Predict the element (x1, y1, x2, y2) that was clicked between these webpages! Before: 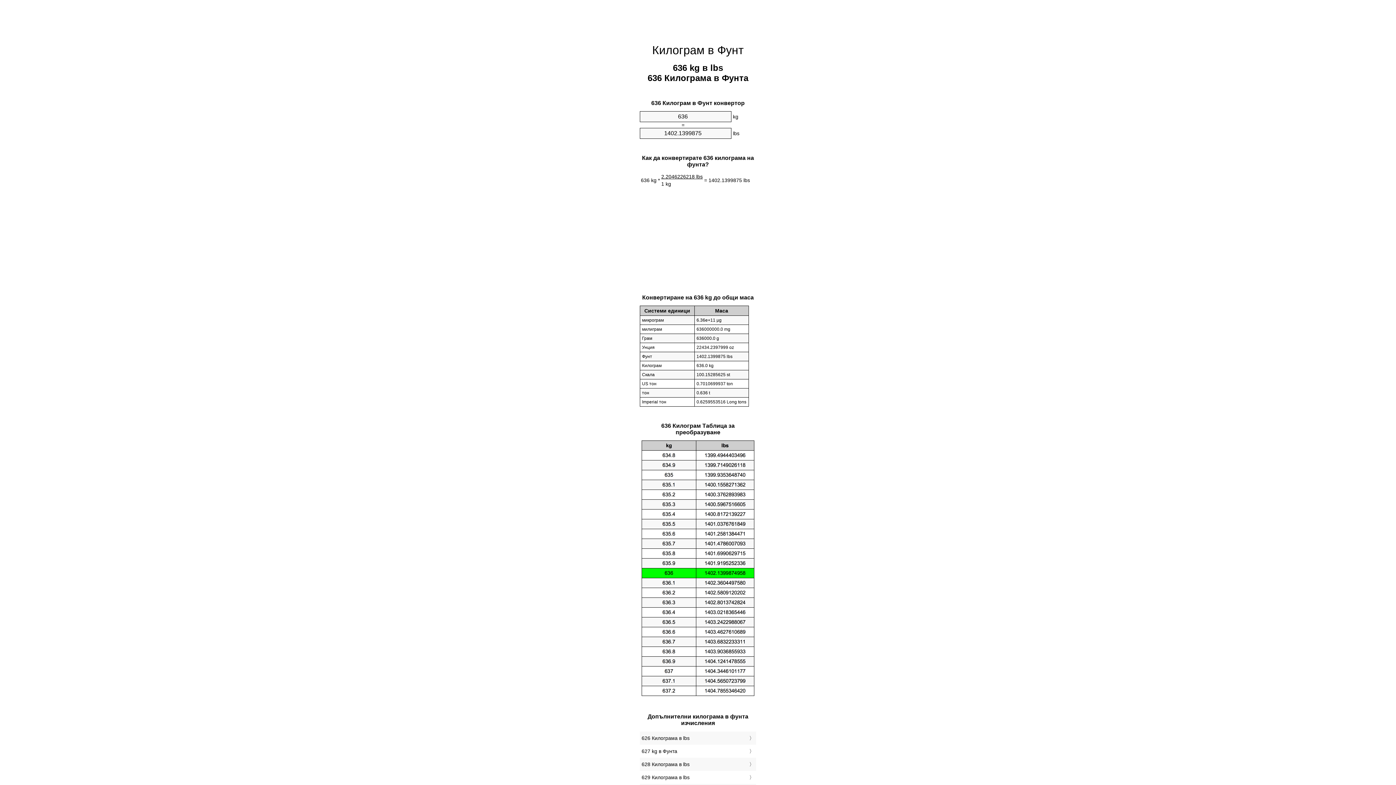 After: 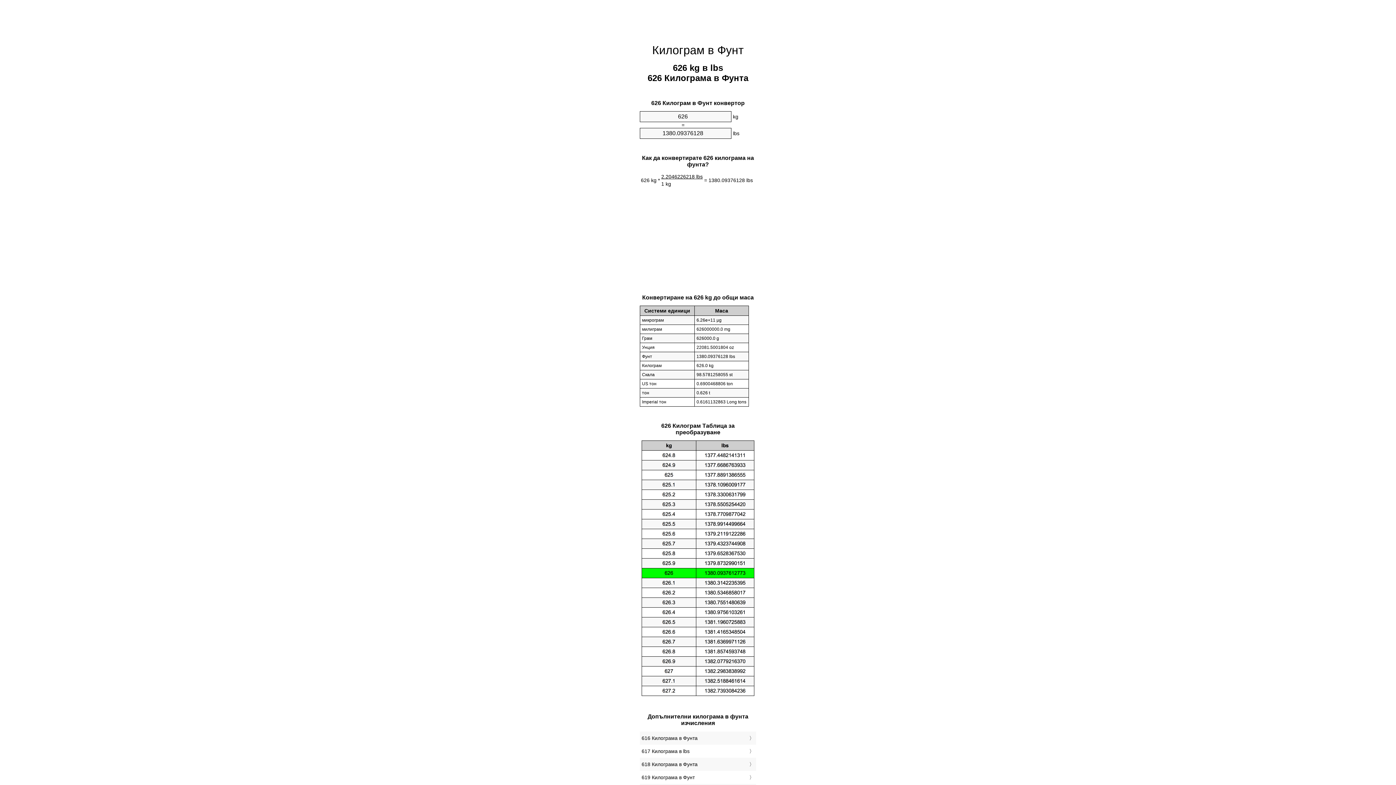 Action: bbox: (641, 733, 754, 743) label: 626 Килограмa в lbs